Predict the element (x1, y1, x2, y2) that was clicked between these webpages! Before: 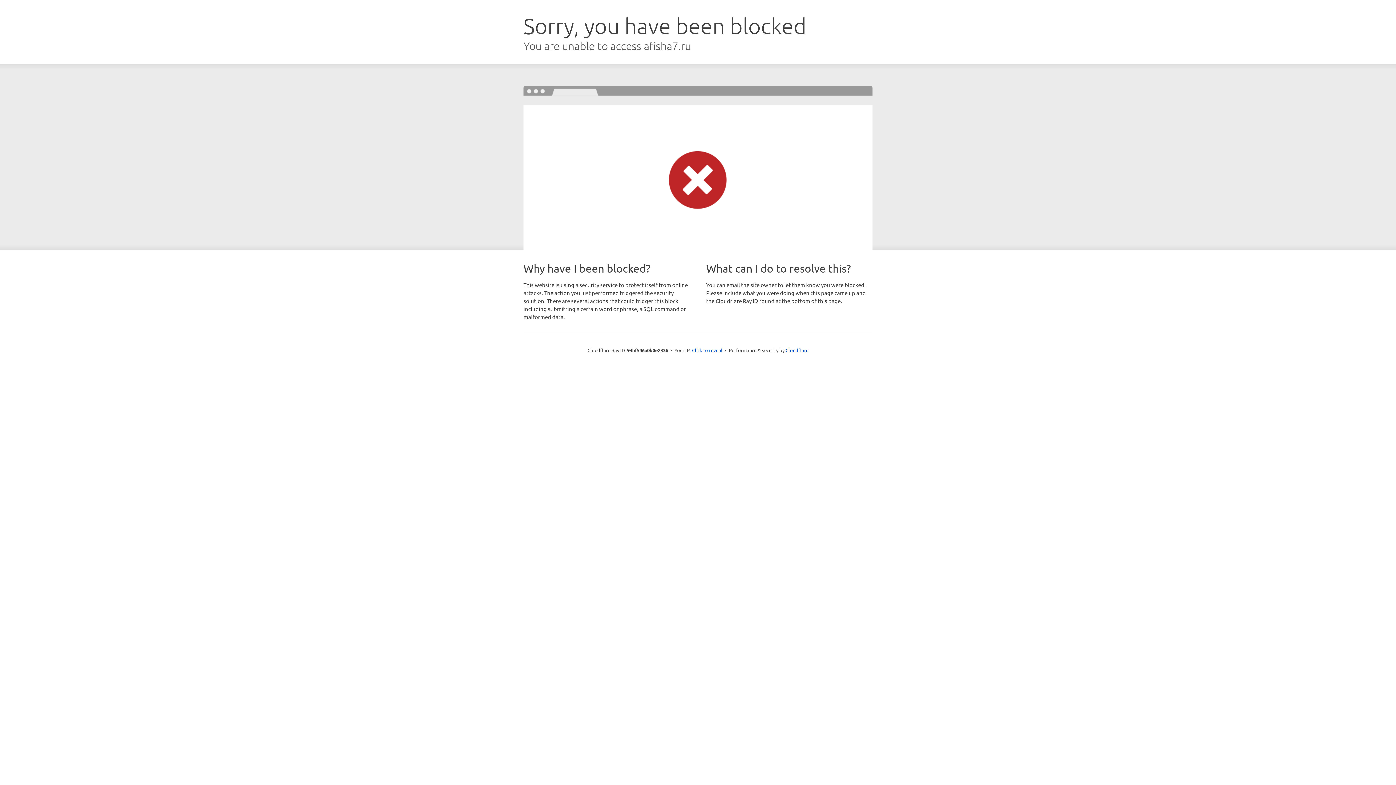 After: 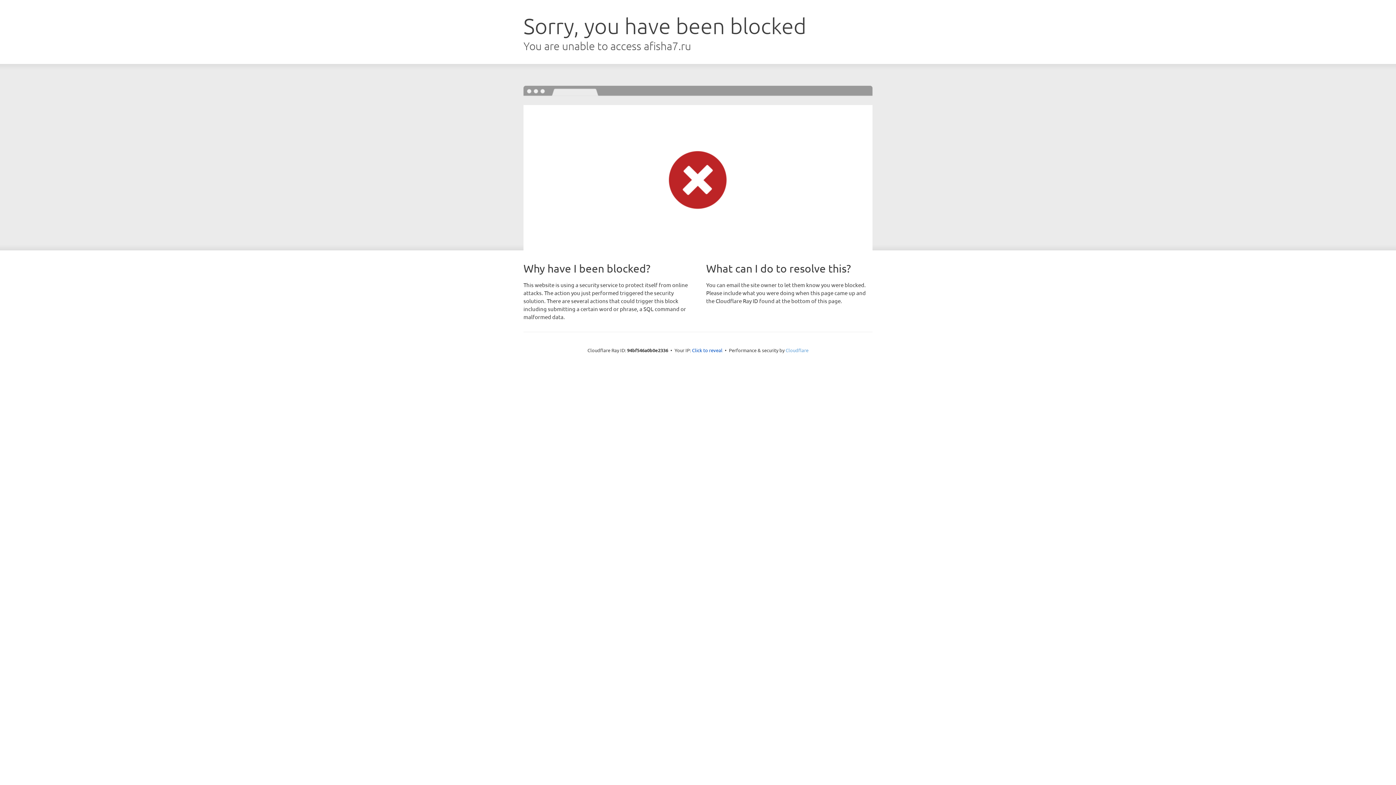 Action: label: Cloudflare bbox: (785, 347, 808, 353)